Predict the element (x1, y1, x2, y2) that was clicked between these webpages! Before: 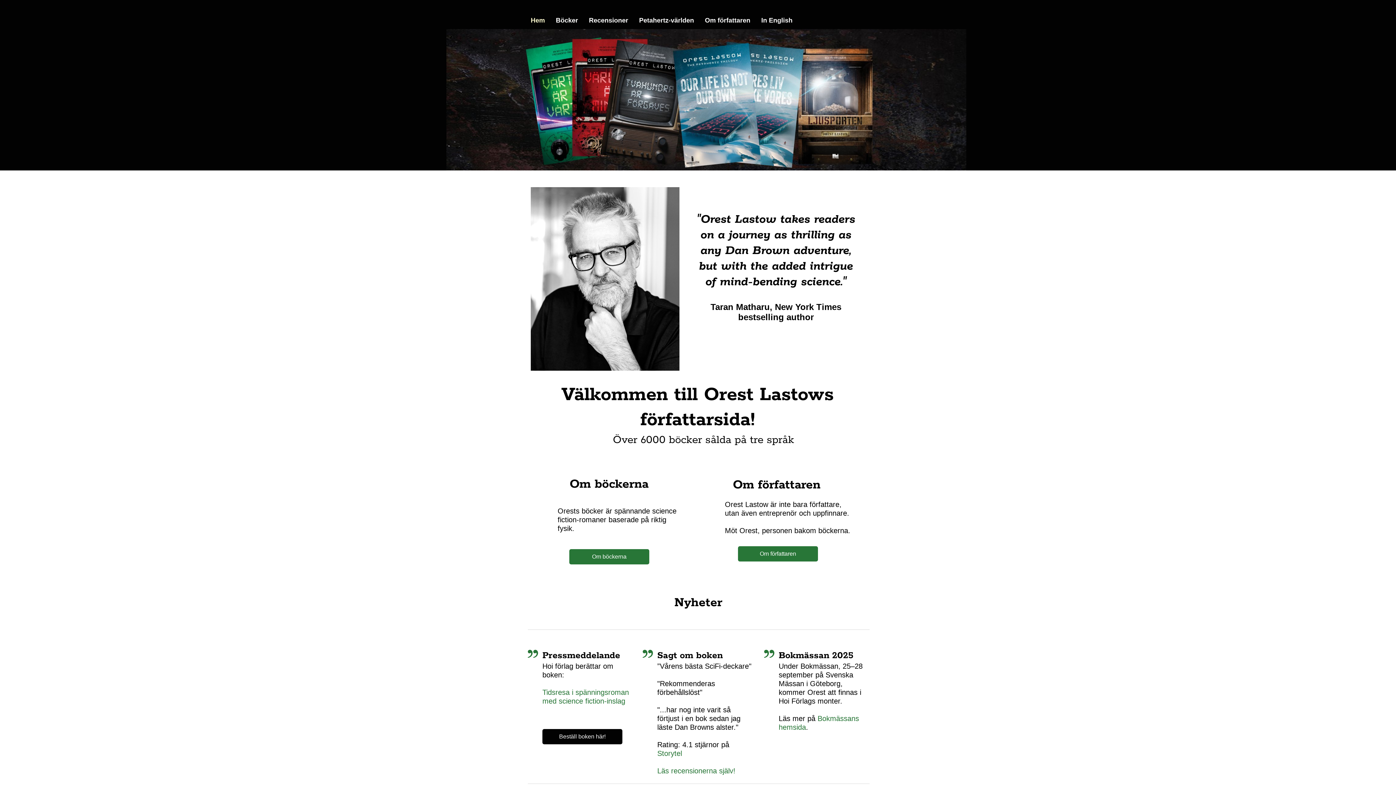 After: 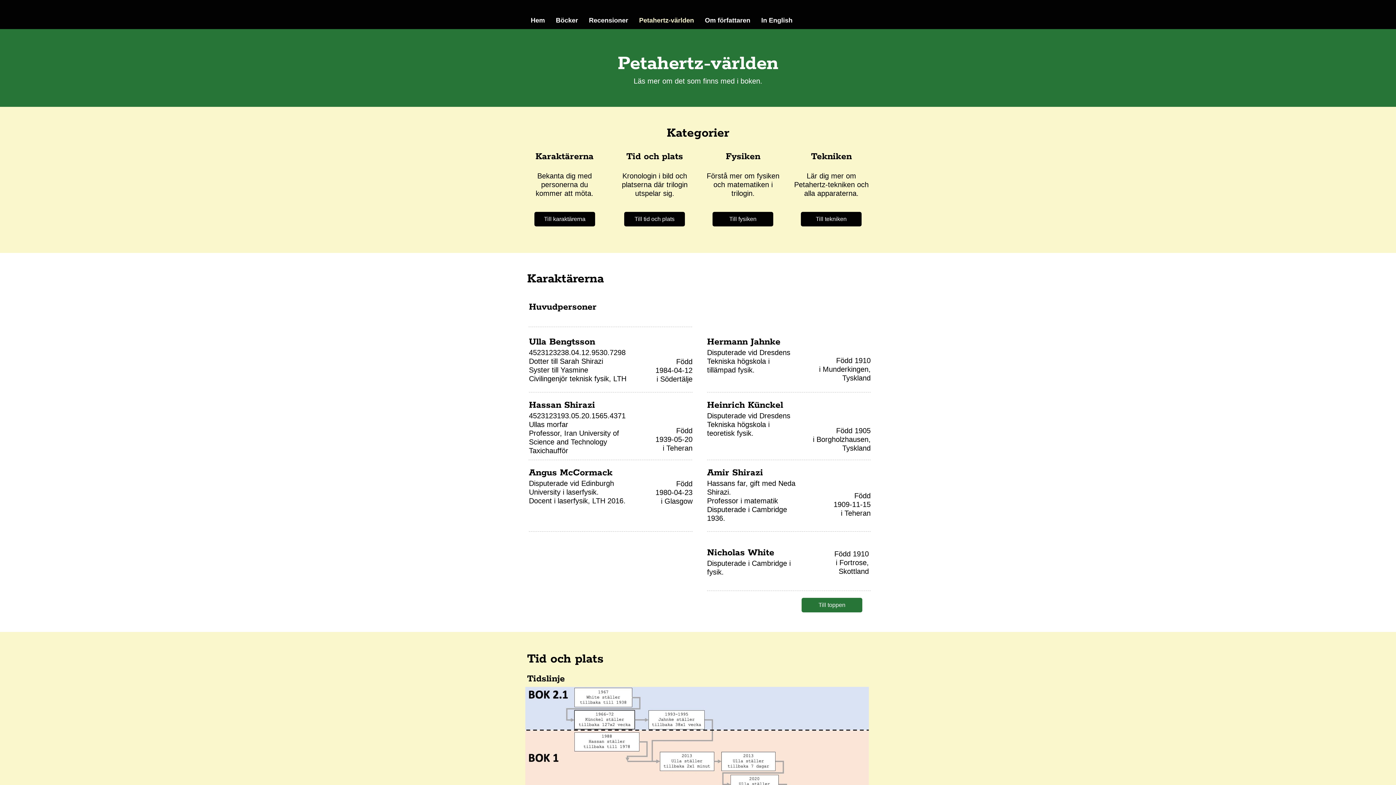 Action: label: Petahertz-världen bbox: (633, 13, 699, 29)